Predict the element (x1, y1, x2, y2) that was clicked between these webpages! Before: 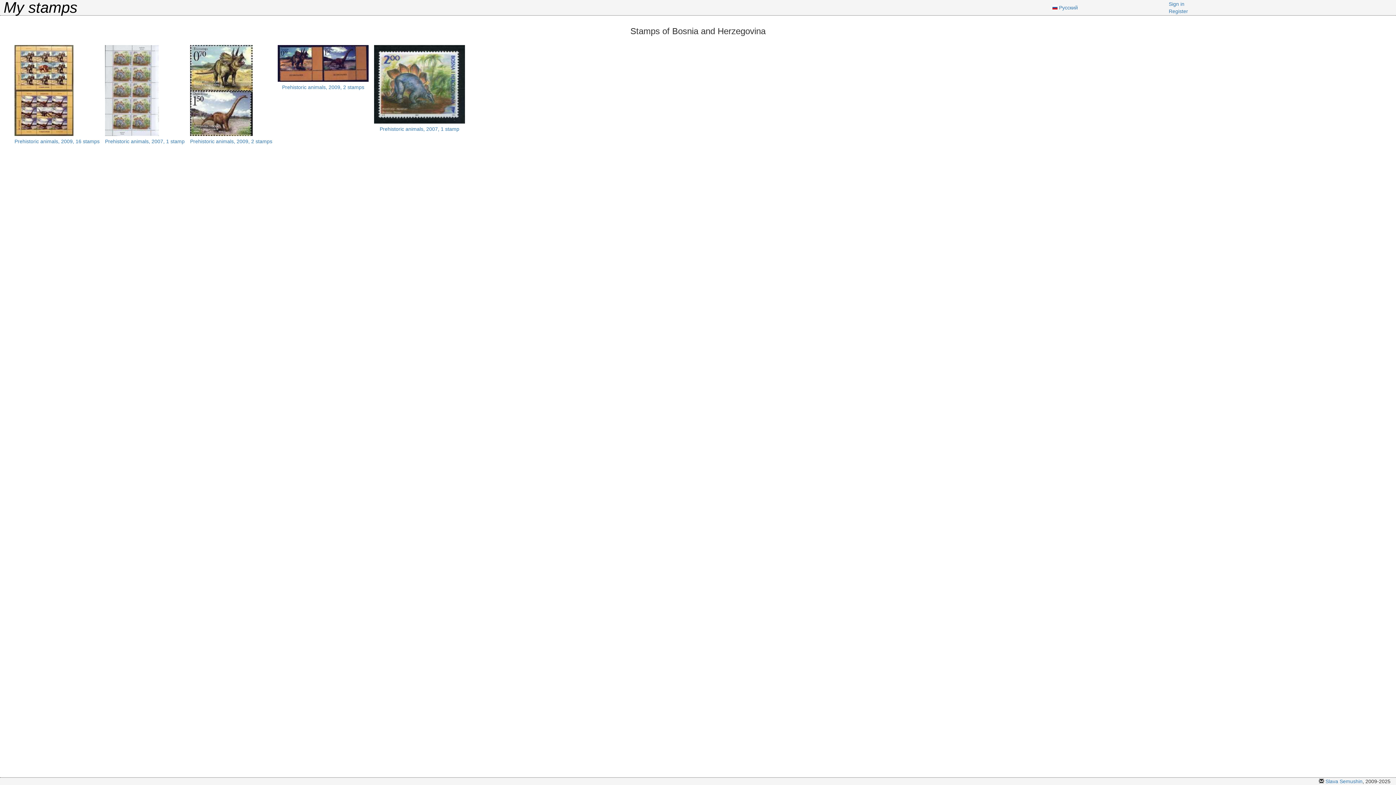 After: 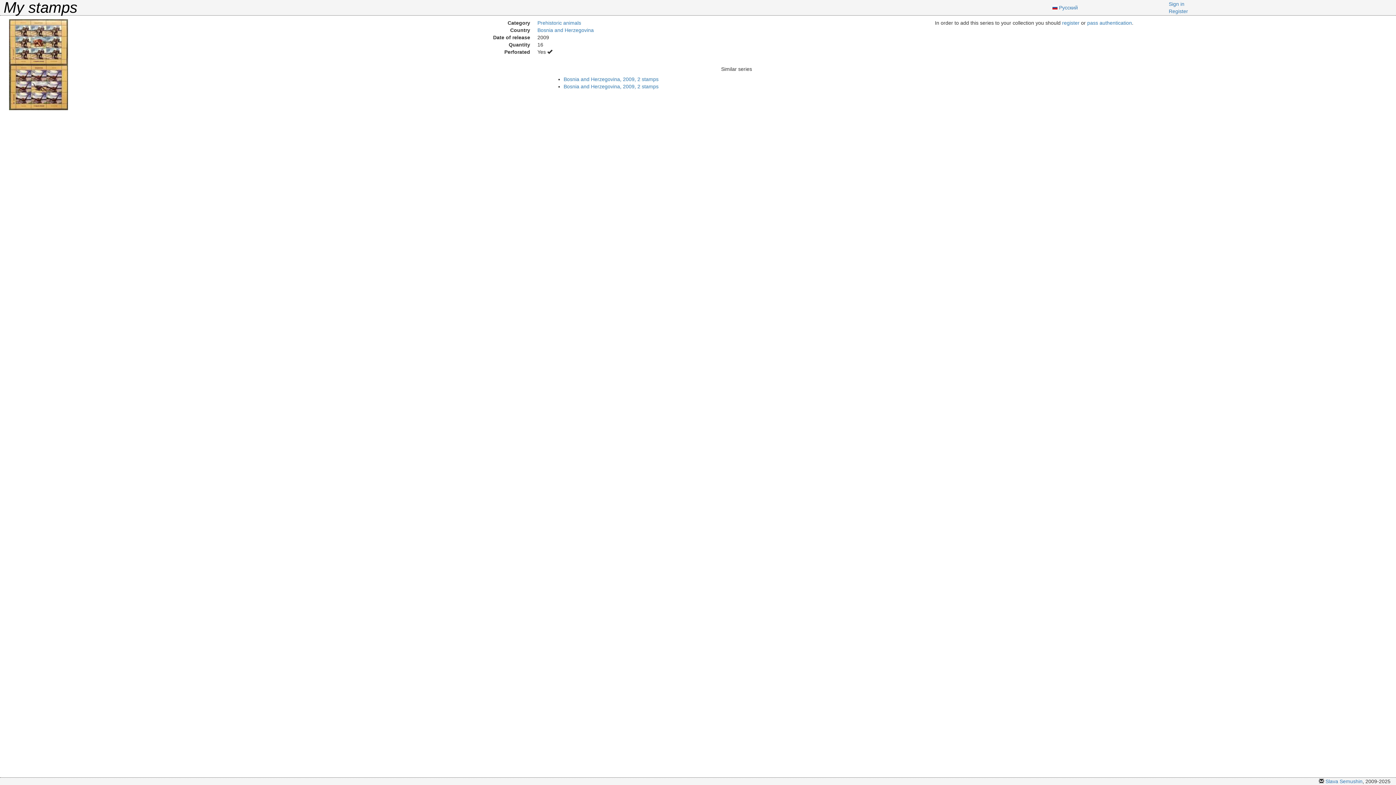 Action: bbox: (14, 87, 73, 92)